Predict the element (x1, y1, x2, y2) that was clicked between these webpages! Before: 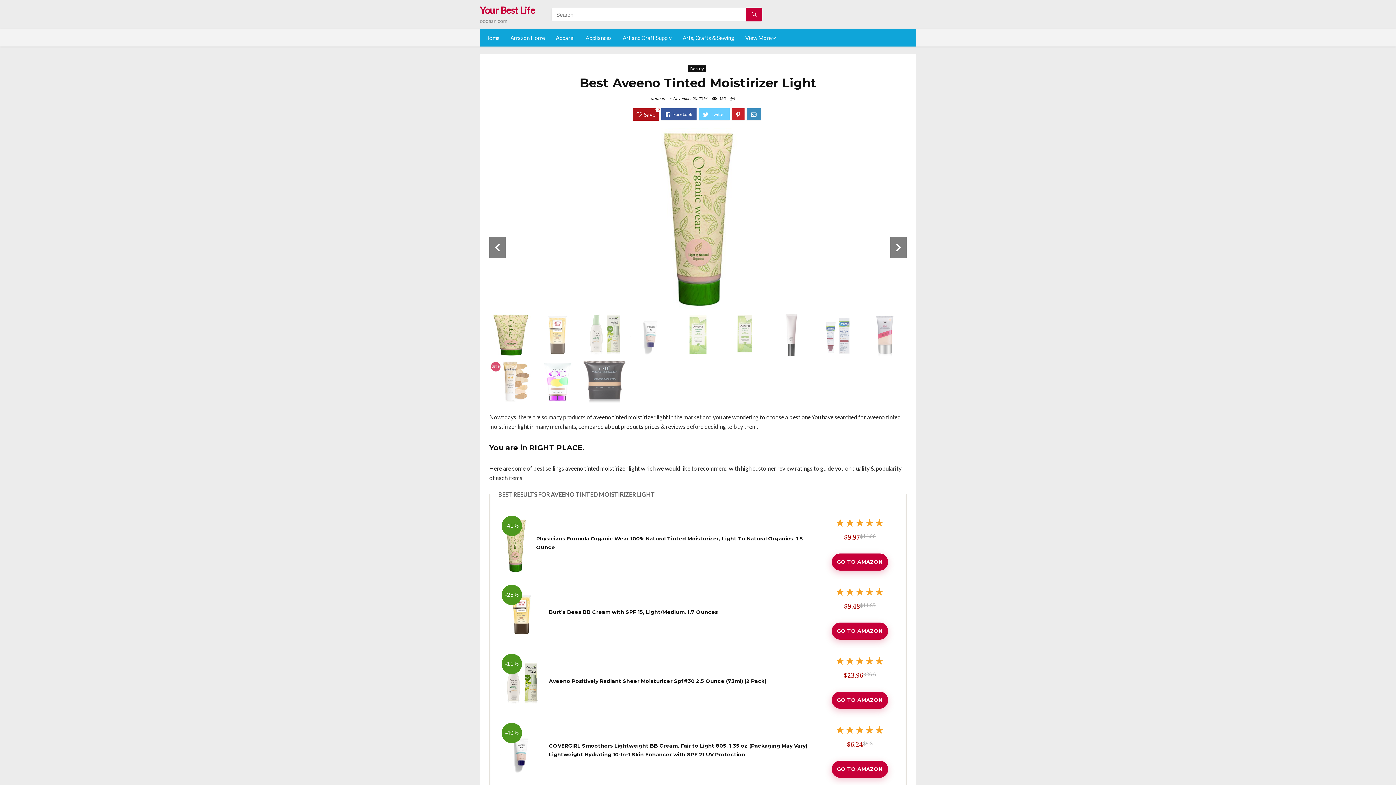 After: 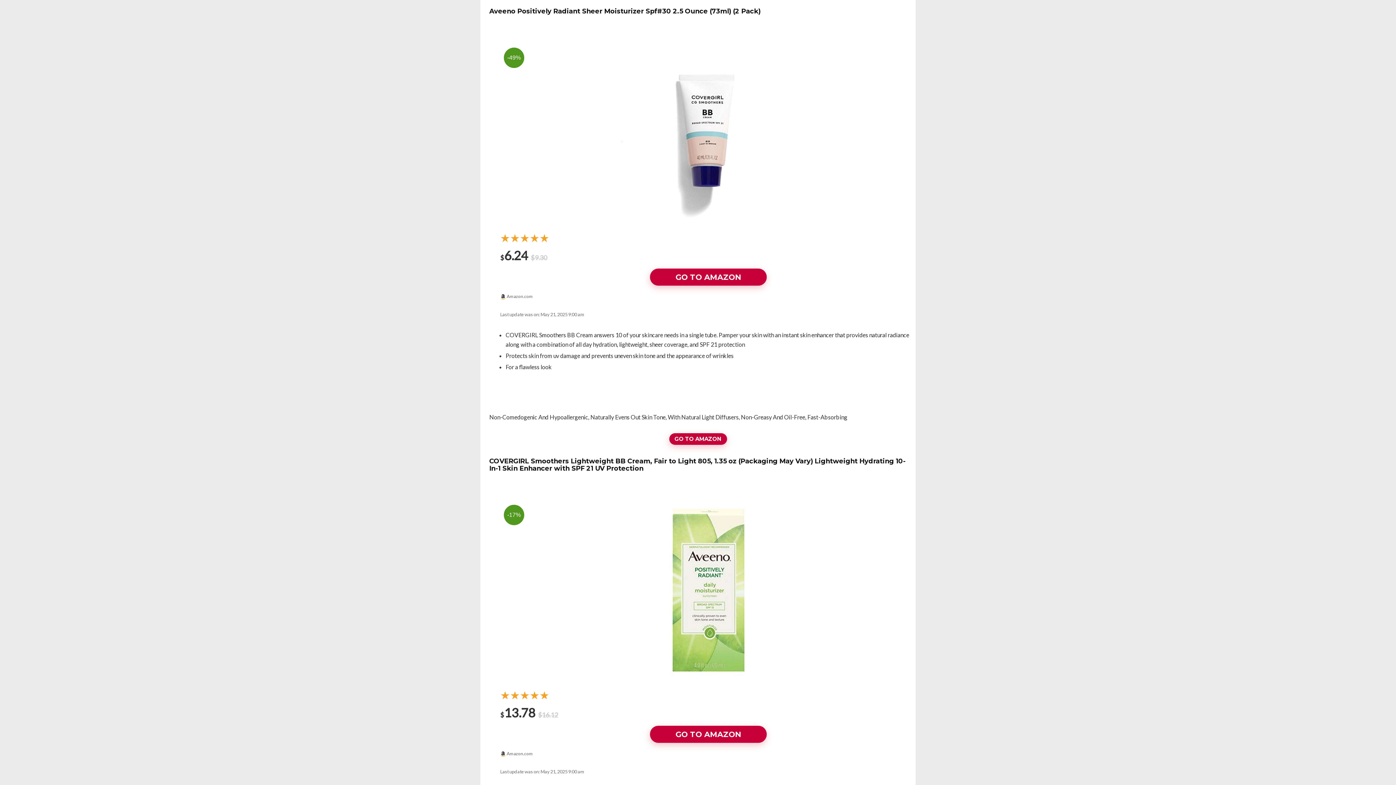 Action: label: Aveeno Positively Radiant Sheer Moisturizer Spf#30 2.5 Ounce (73ml) (2 Pack) bbox: (549, 678, 766, 684)